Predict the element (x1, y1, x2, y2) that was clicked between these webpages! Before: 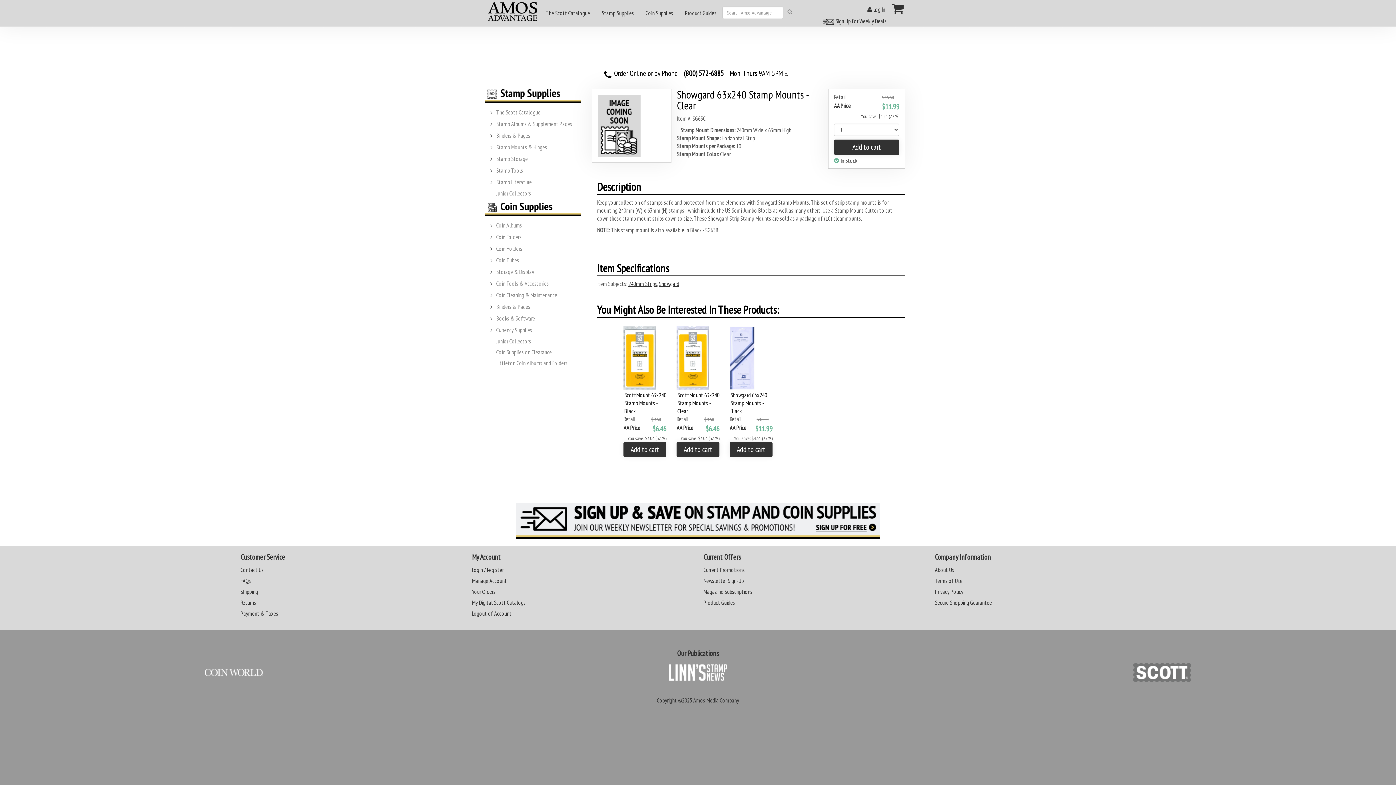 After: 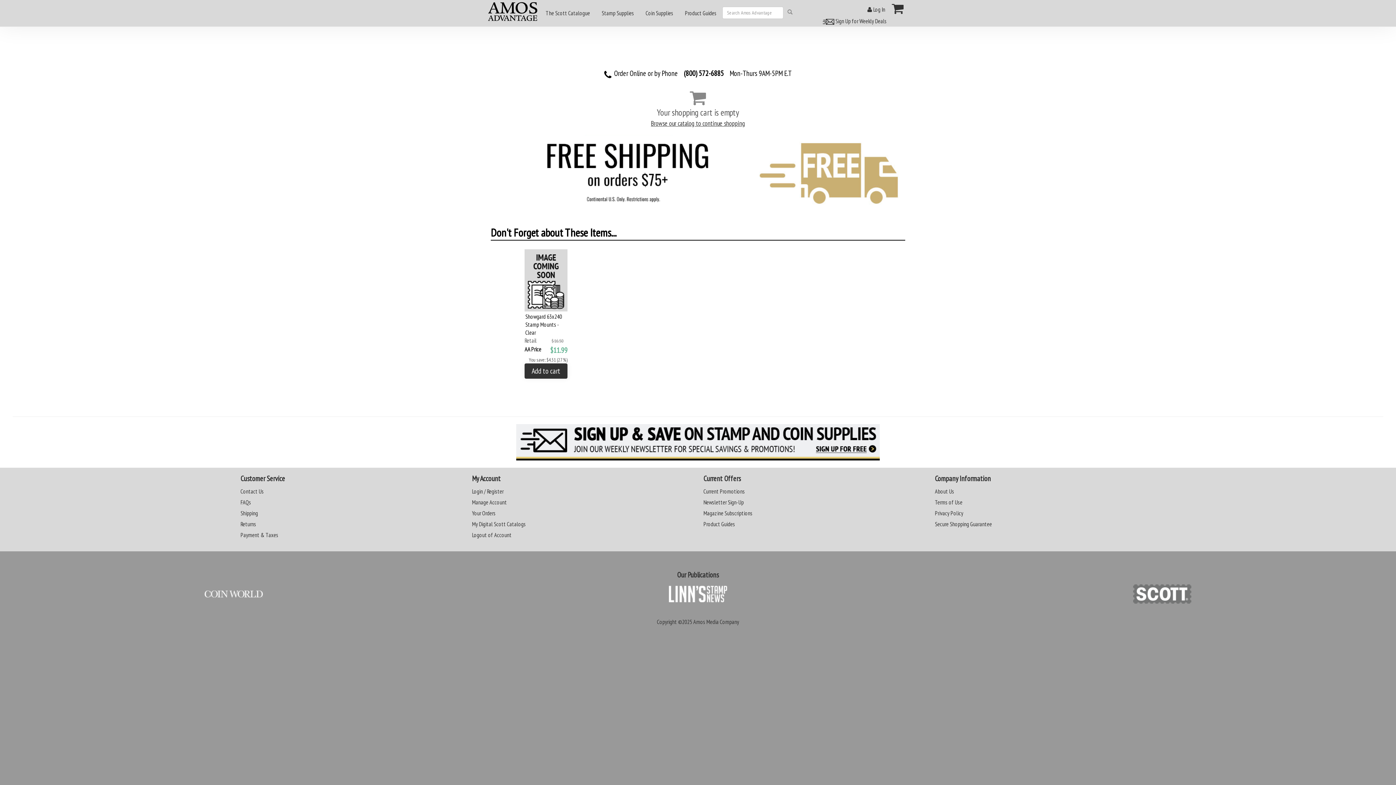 Action: bbox: (890, 2, 905, 14)